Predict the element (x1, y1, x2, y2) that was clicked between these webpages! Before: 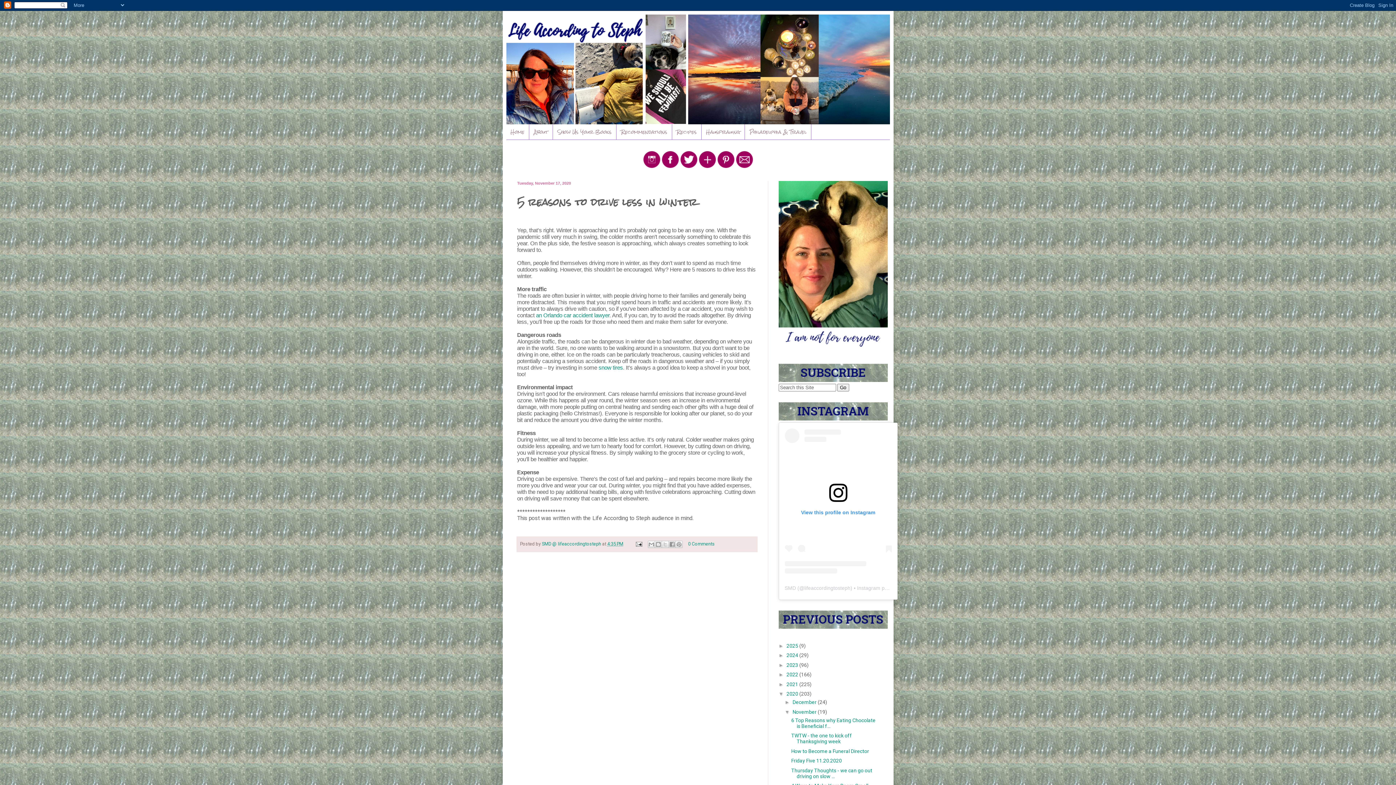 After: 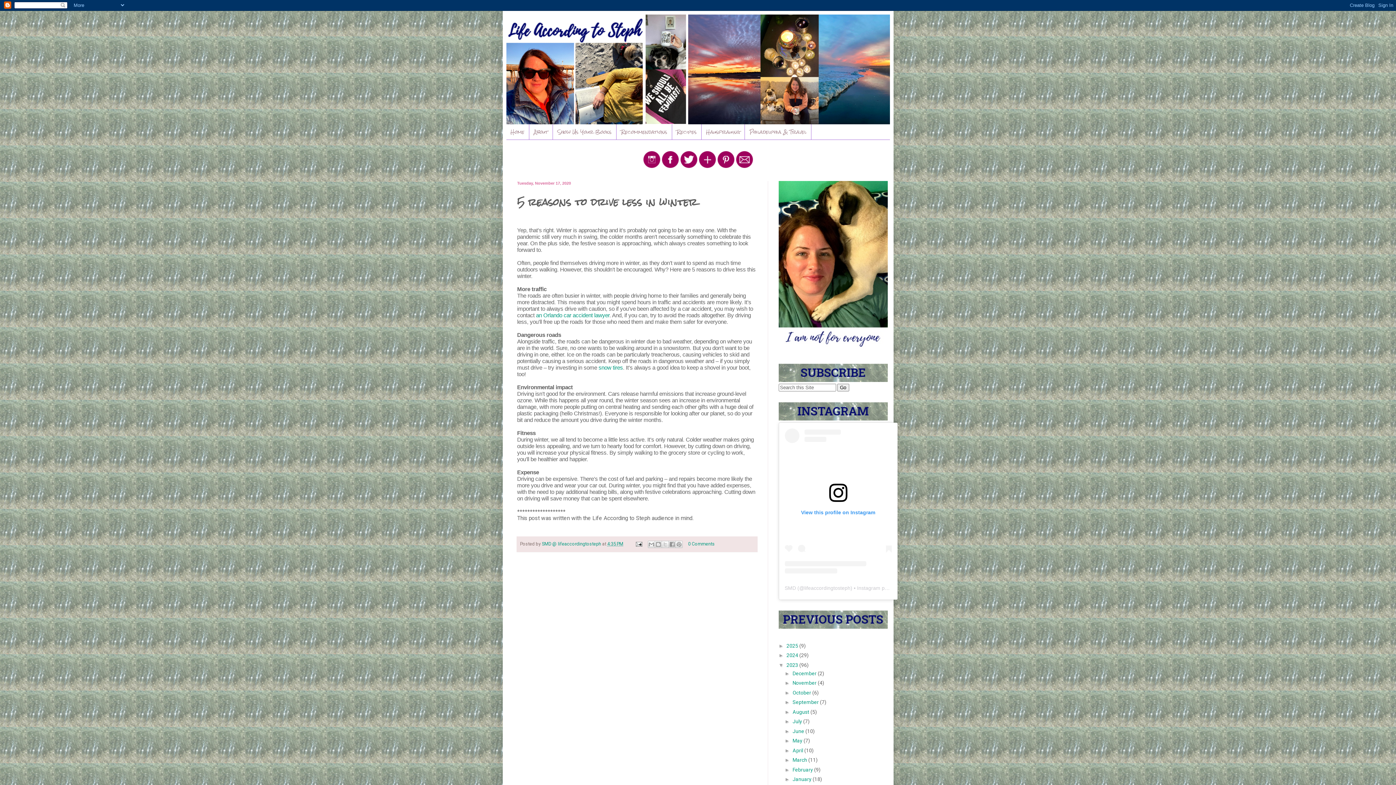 Action: label: ►   bbox: (778, 662, 786, 668)